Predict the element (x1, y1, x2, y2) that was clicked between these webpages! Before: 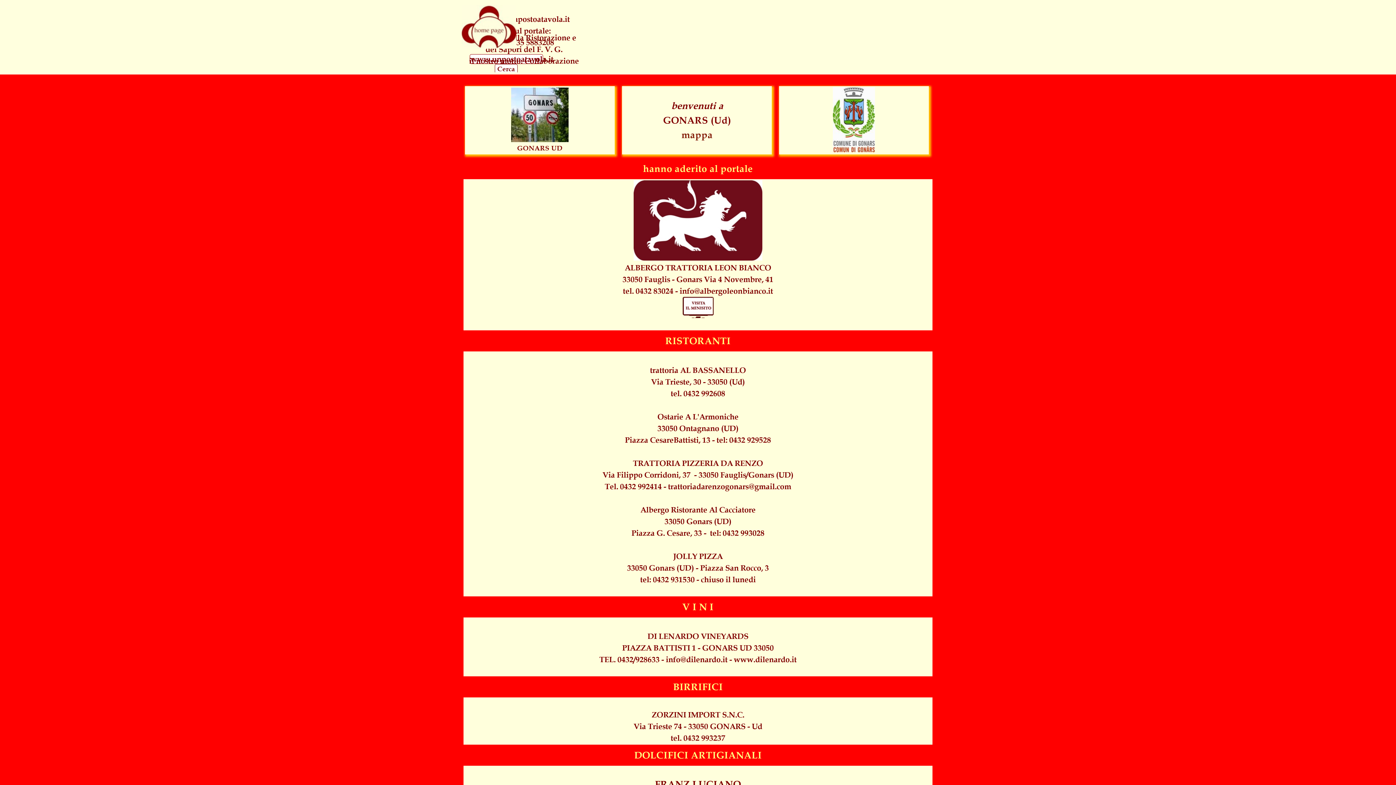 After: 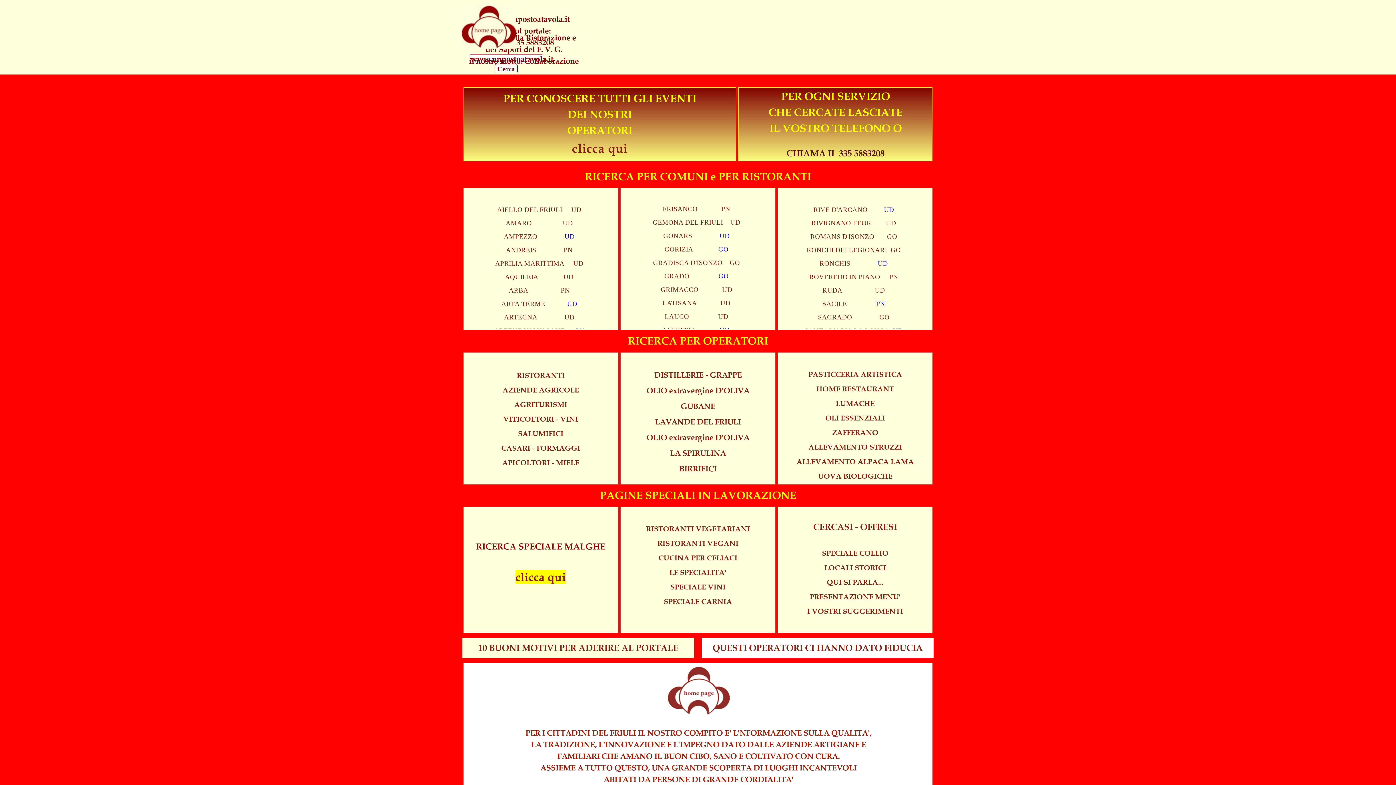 Action: bbox: (461, 5, 516, 13)